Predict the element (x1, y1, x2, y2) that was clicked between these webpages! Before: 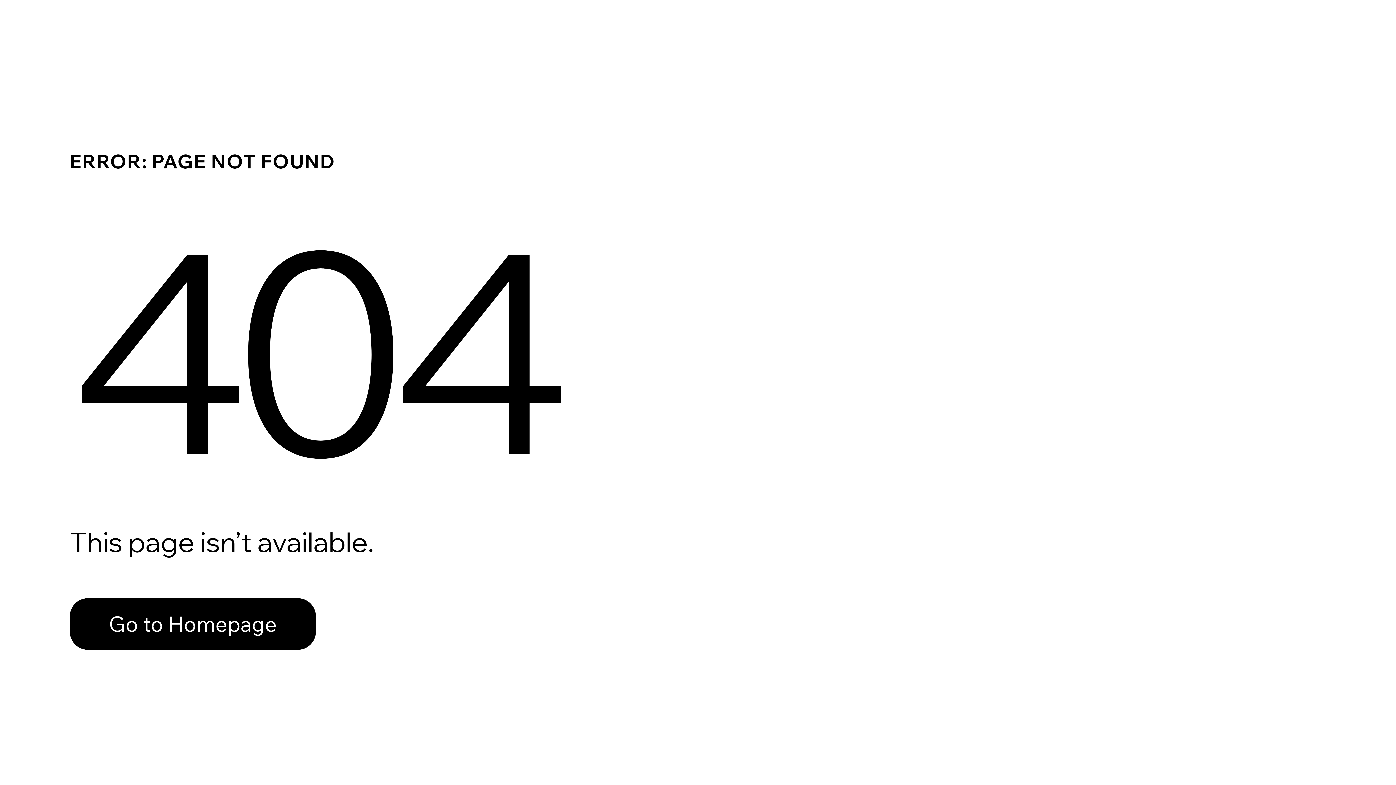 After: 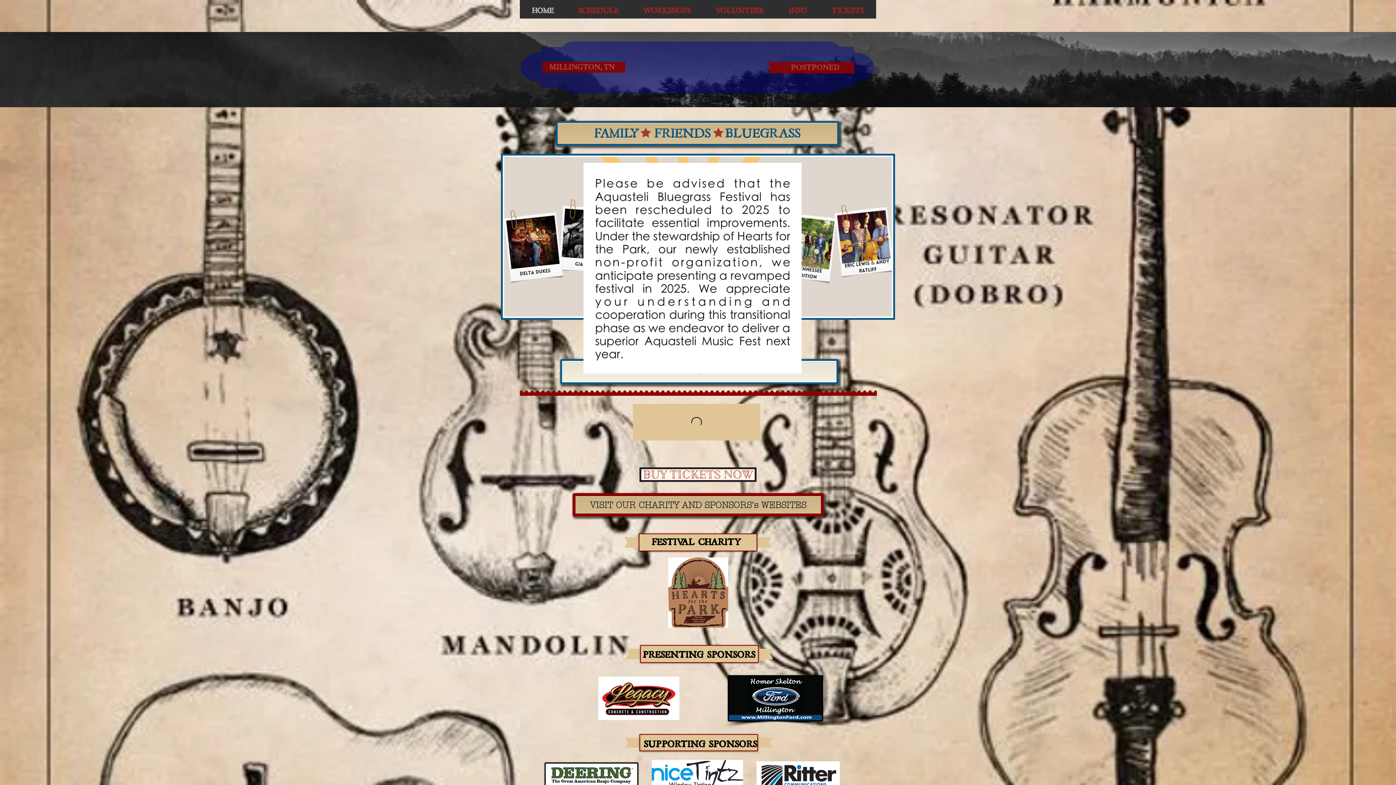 Action: label: Go to Homepage bbox: (69, 582, 768, 659)